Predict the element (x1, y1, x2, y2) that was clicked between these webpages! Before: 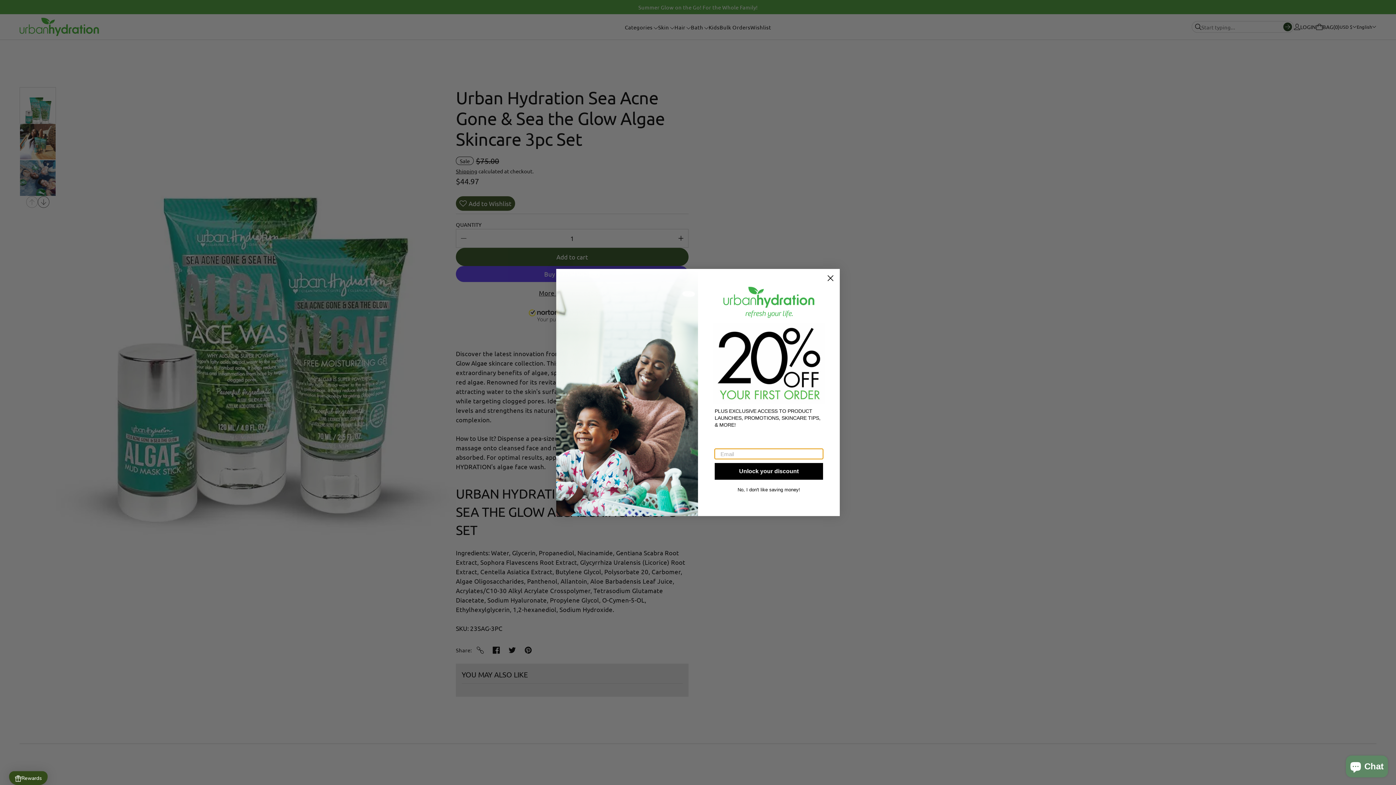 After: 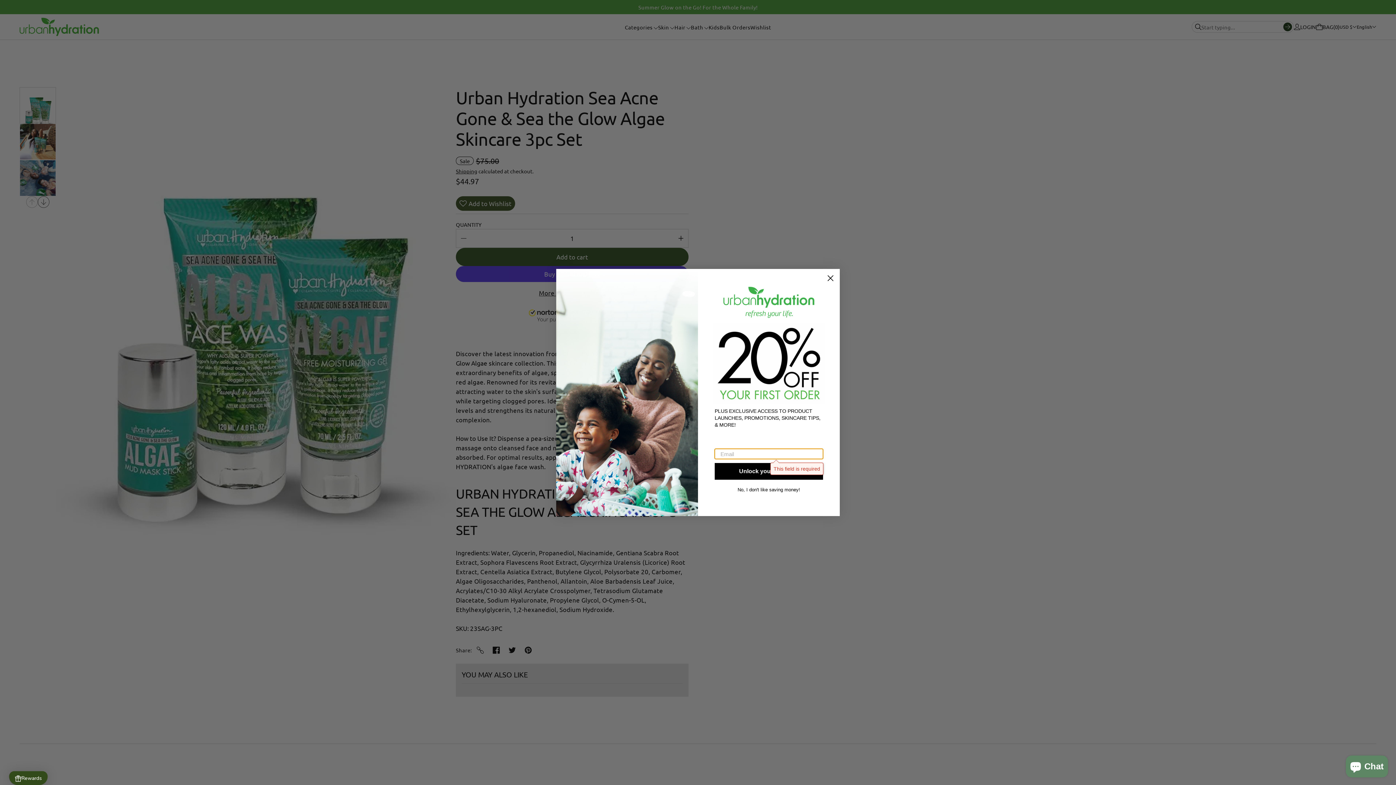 Action: bbox: (714, 463, 823, 480) label: Unlock your discount